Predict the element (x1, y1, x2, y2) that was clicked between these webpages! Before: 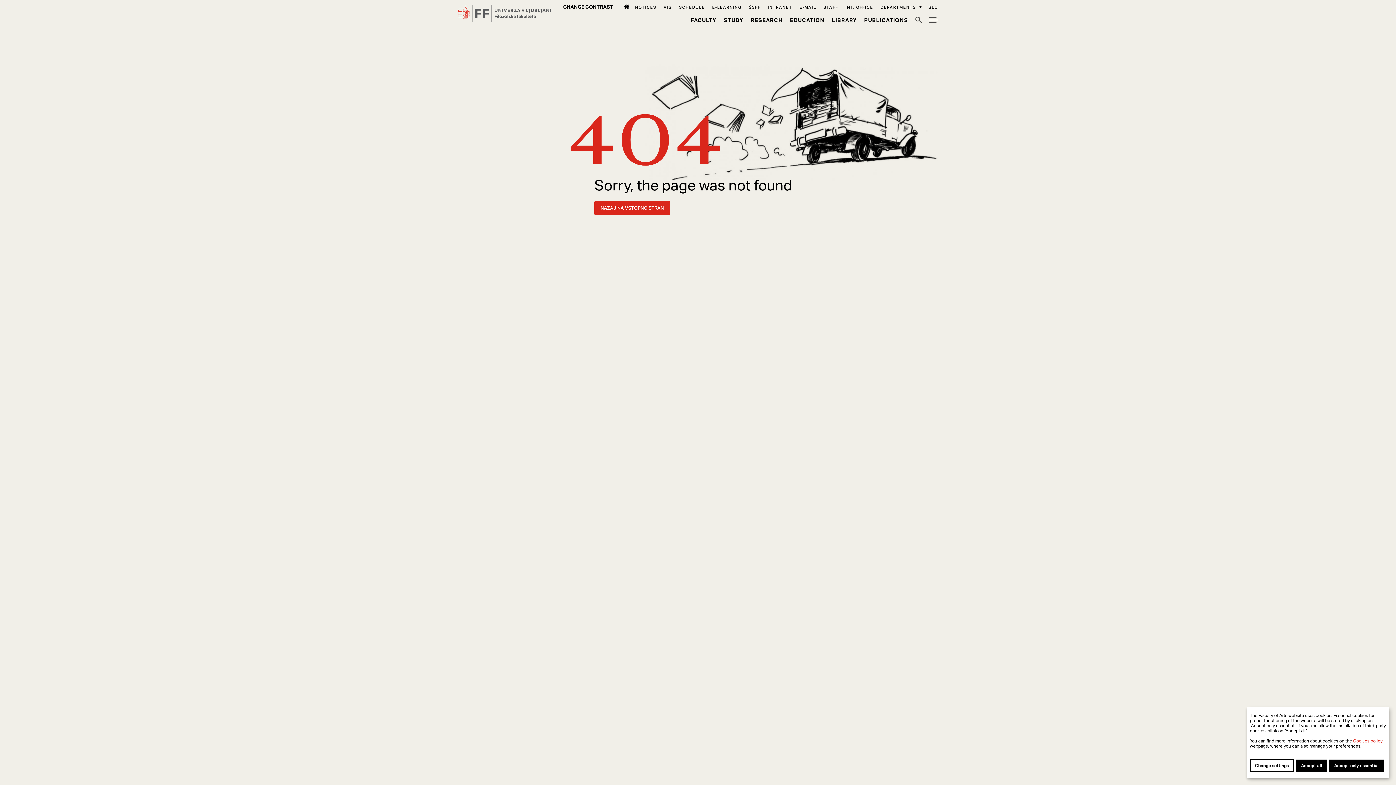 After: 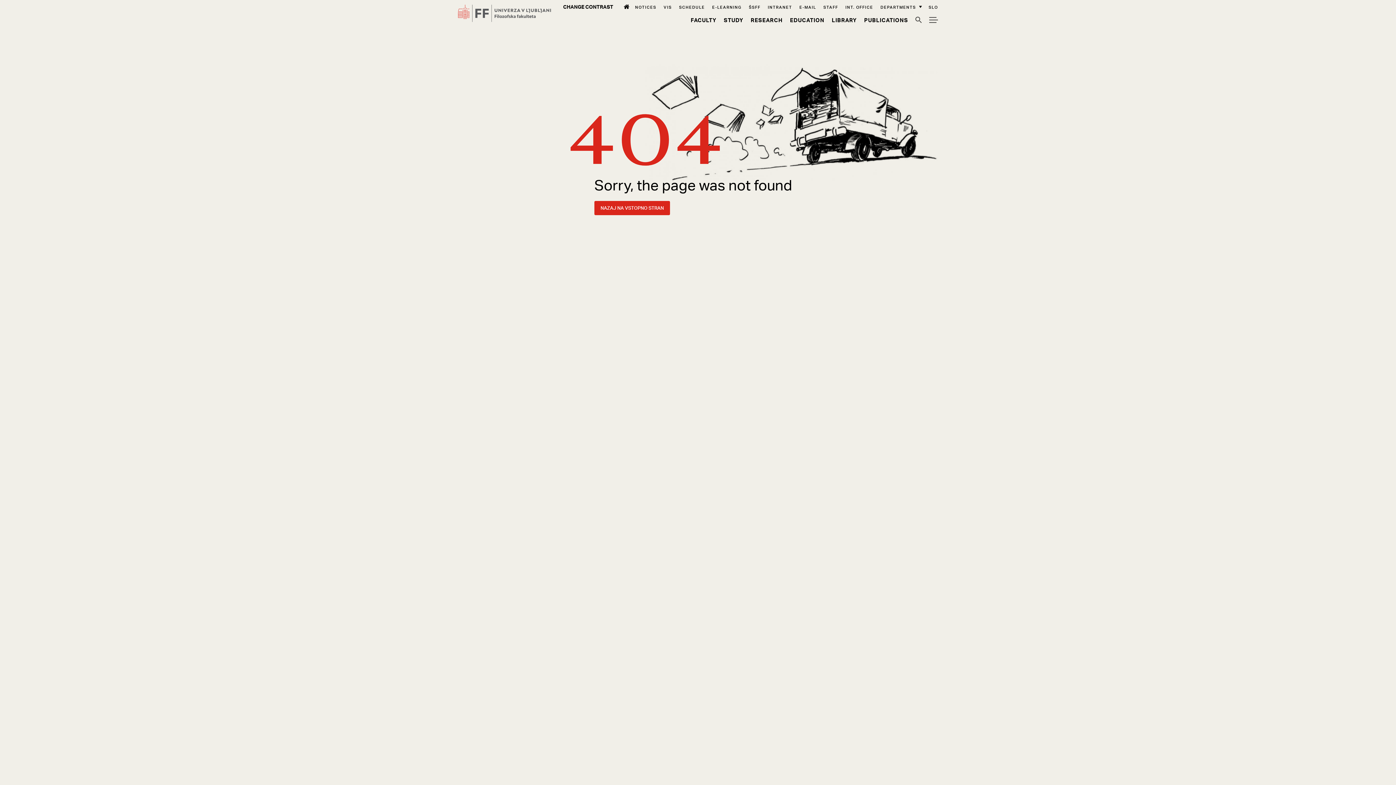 Action: label: Accept all bbox: (1296, 760, 1327, 772)